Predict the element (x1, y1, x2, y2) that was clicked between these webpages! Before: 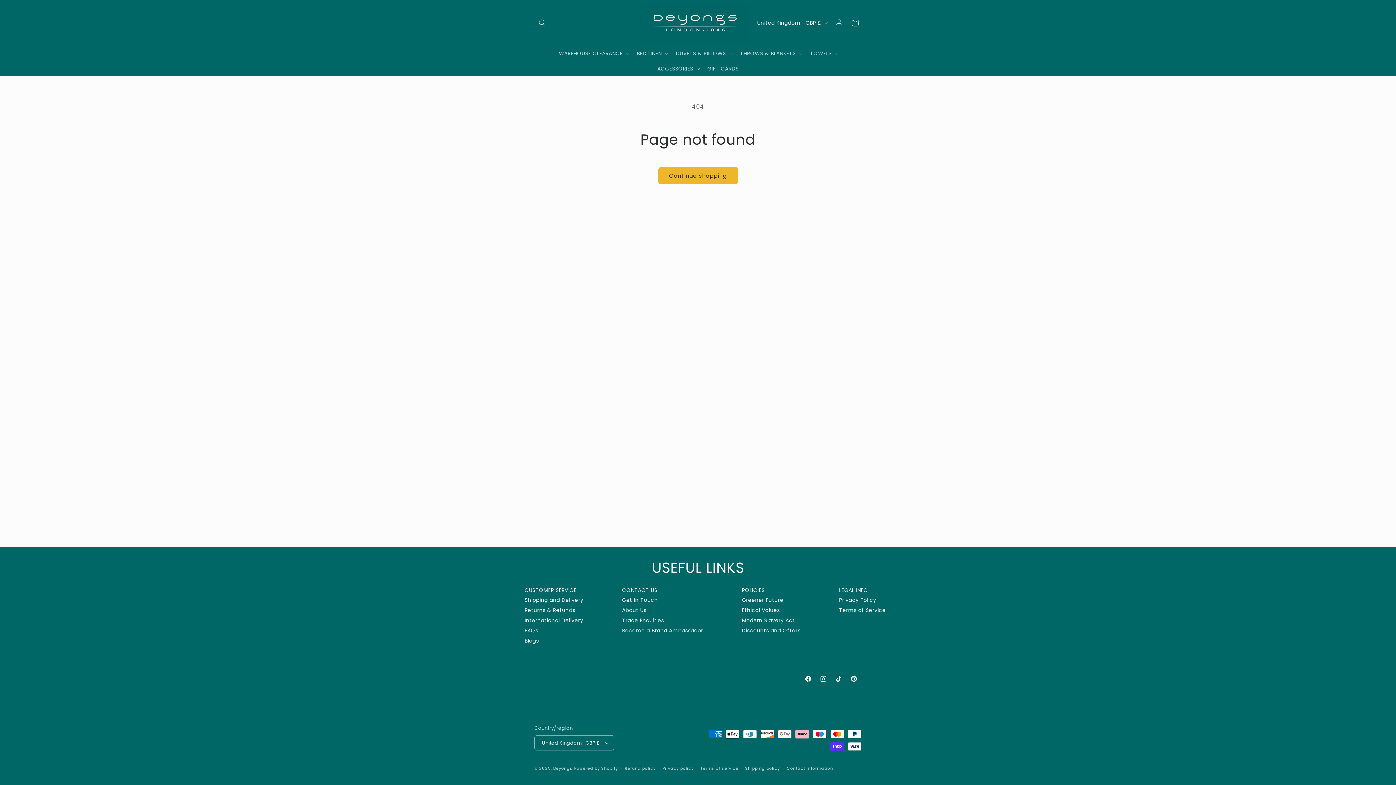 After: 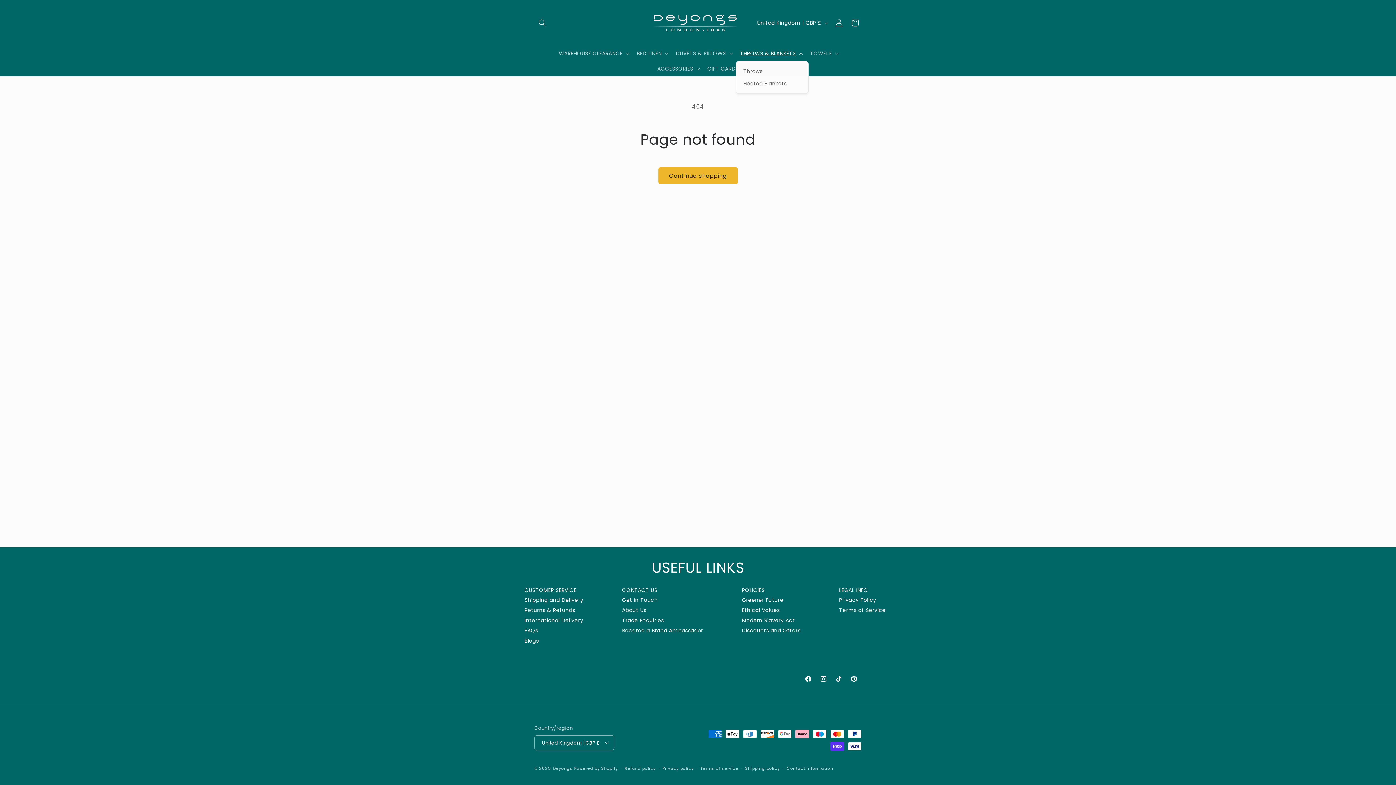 Action: bbox: (735, 45, 805, 61) label: THROWS & BLANKETS